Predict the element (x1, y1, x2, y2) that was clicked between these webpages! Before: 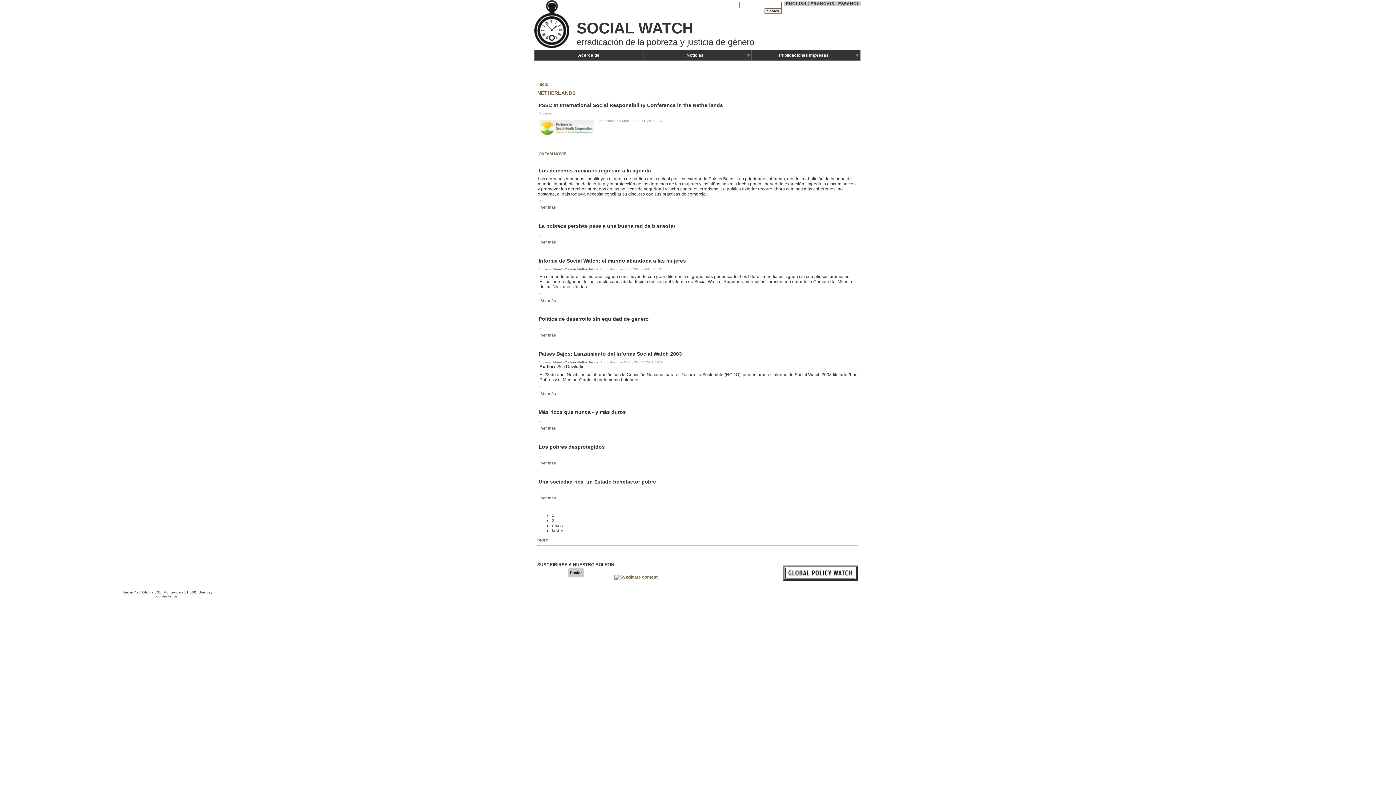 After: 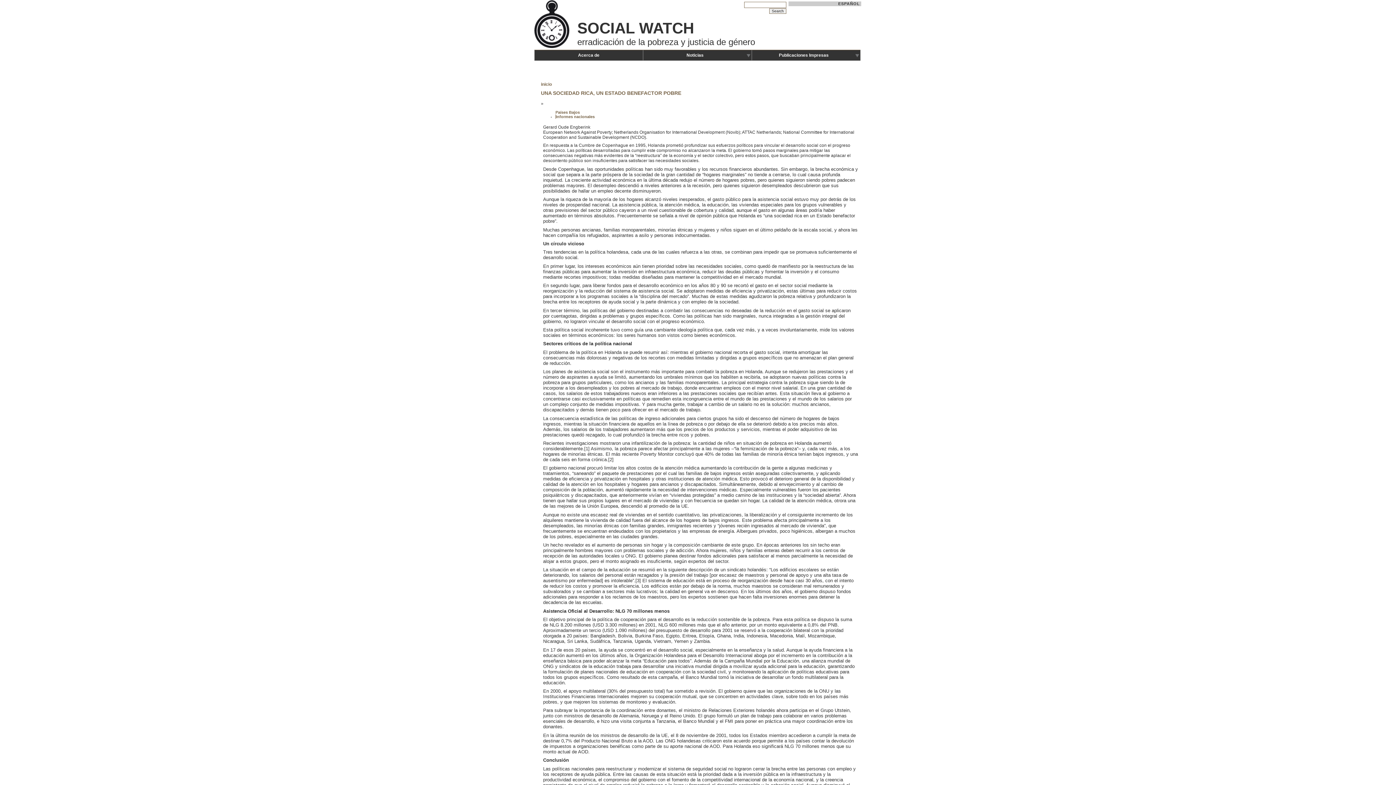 Action: label: Ver más bbox: (541, 496, 555, 500)